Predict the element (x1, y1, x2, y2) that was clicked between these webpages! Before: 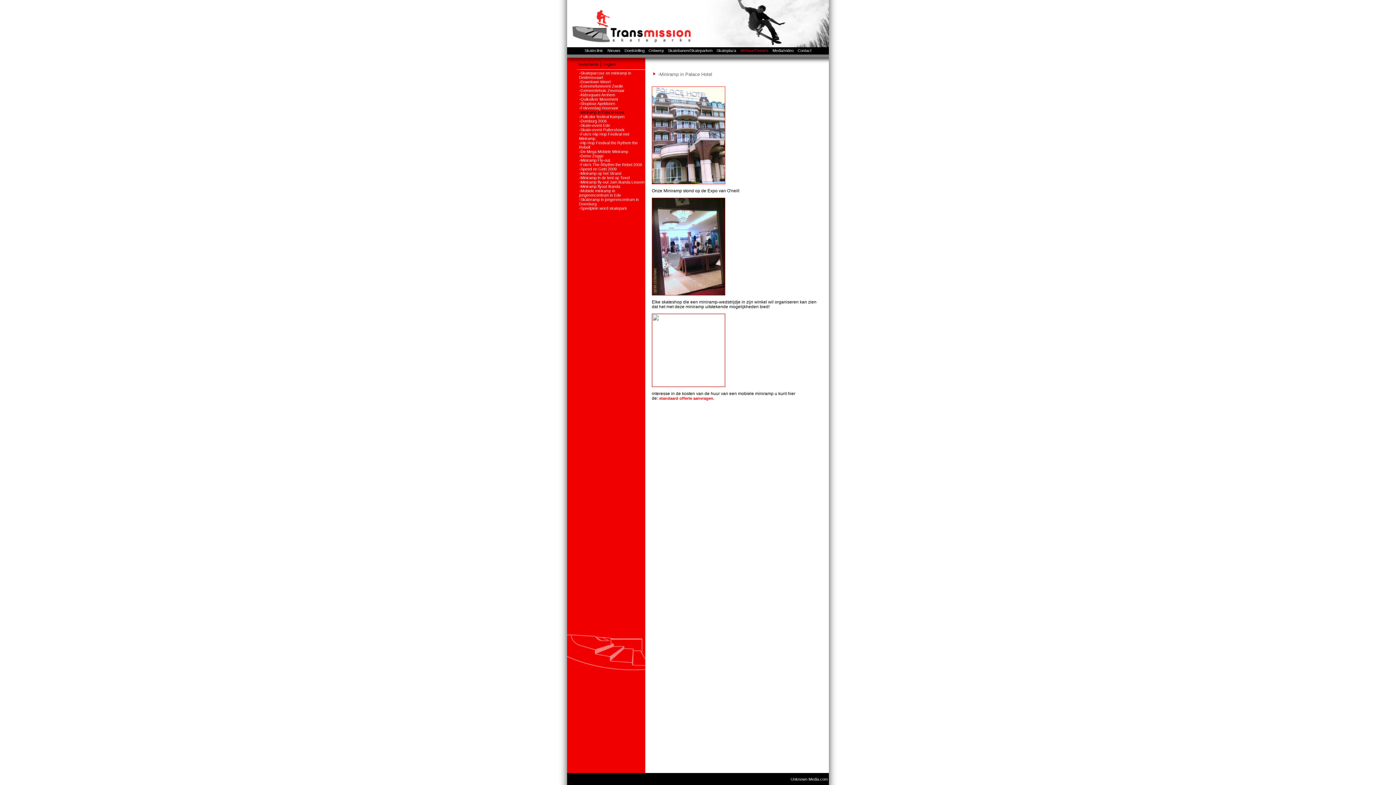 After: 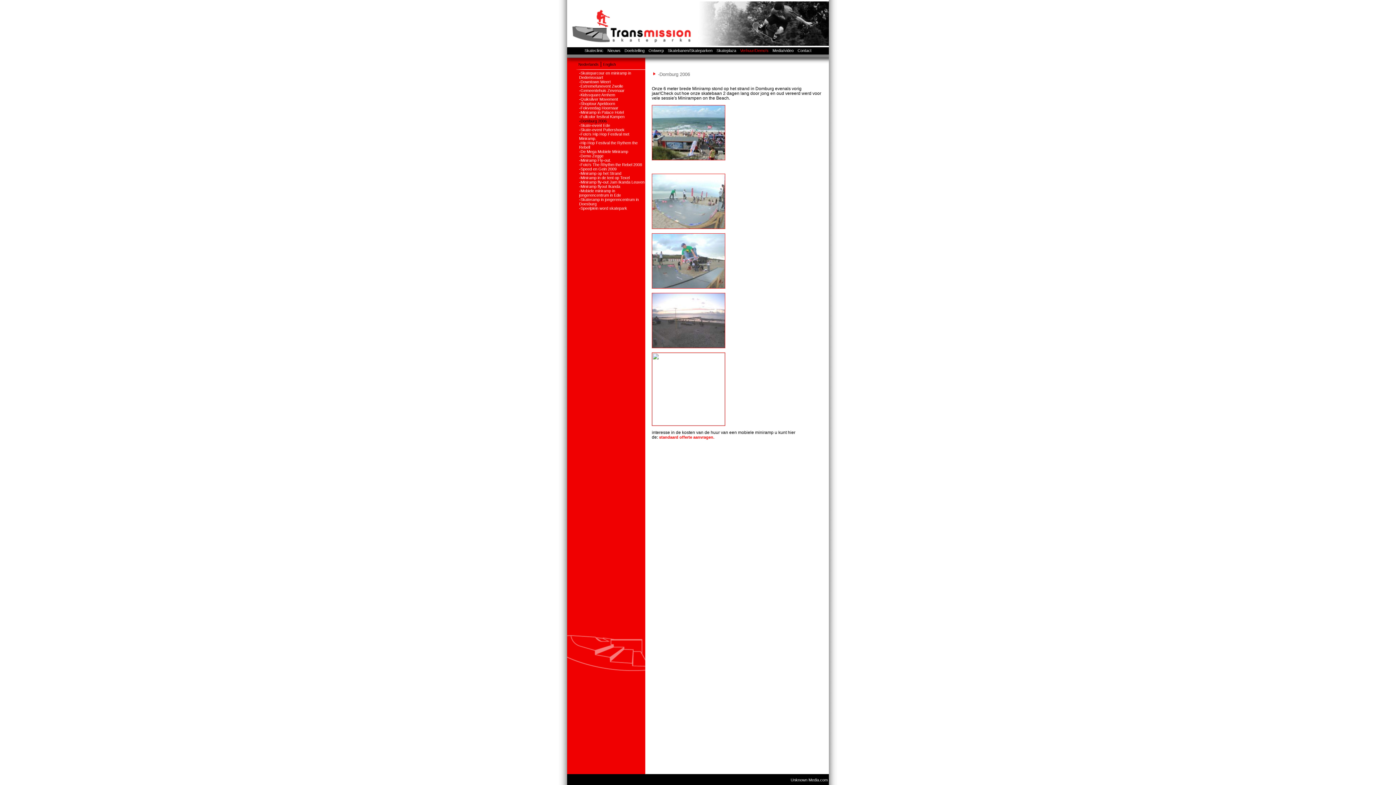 Action: label: -Domburg 2006 bbox: (579, 118, 606, 123)